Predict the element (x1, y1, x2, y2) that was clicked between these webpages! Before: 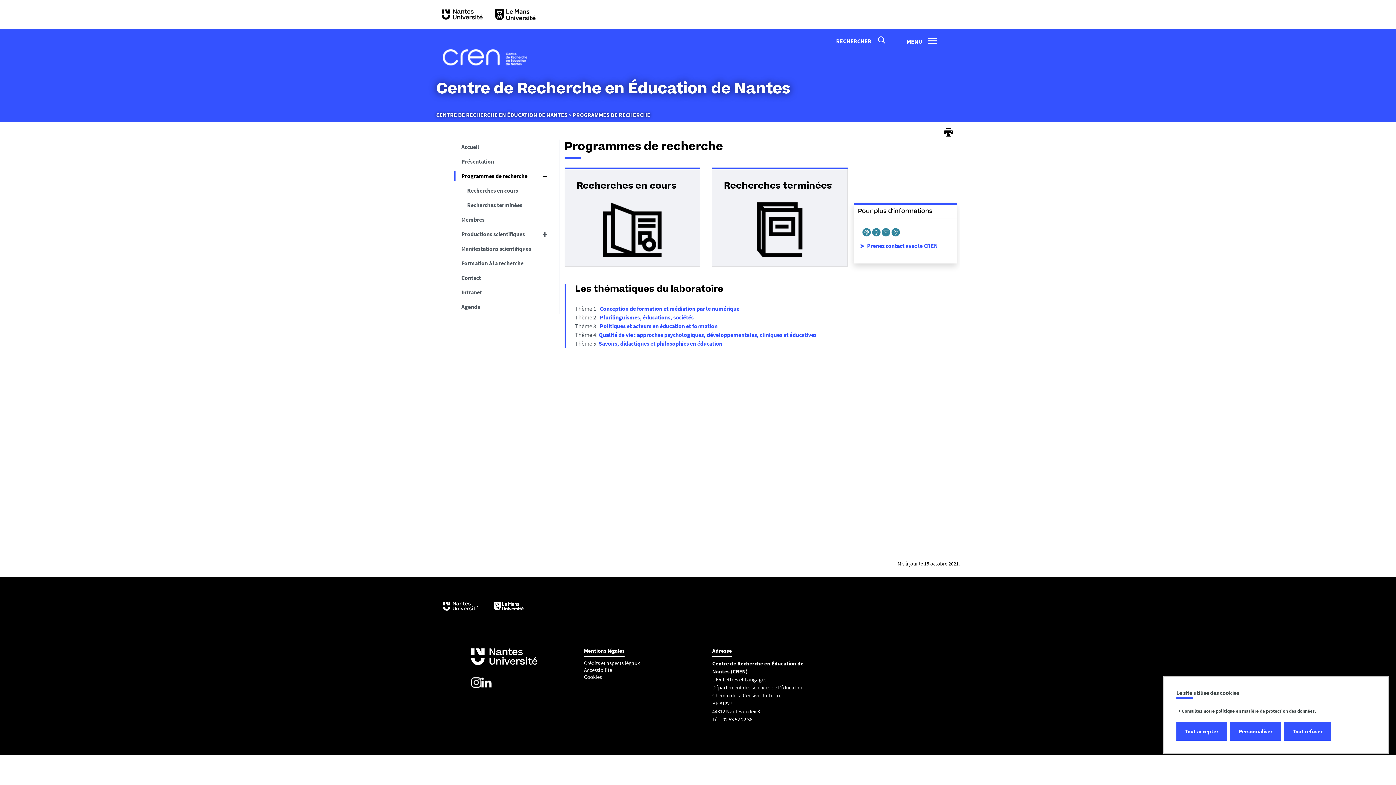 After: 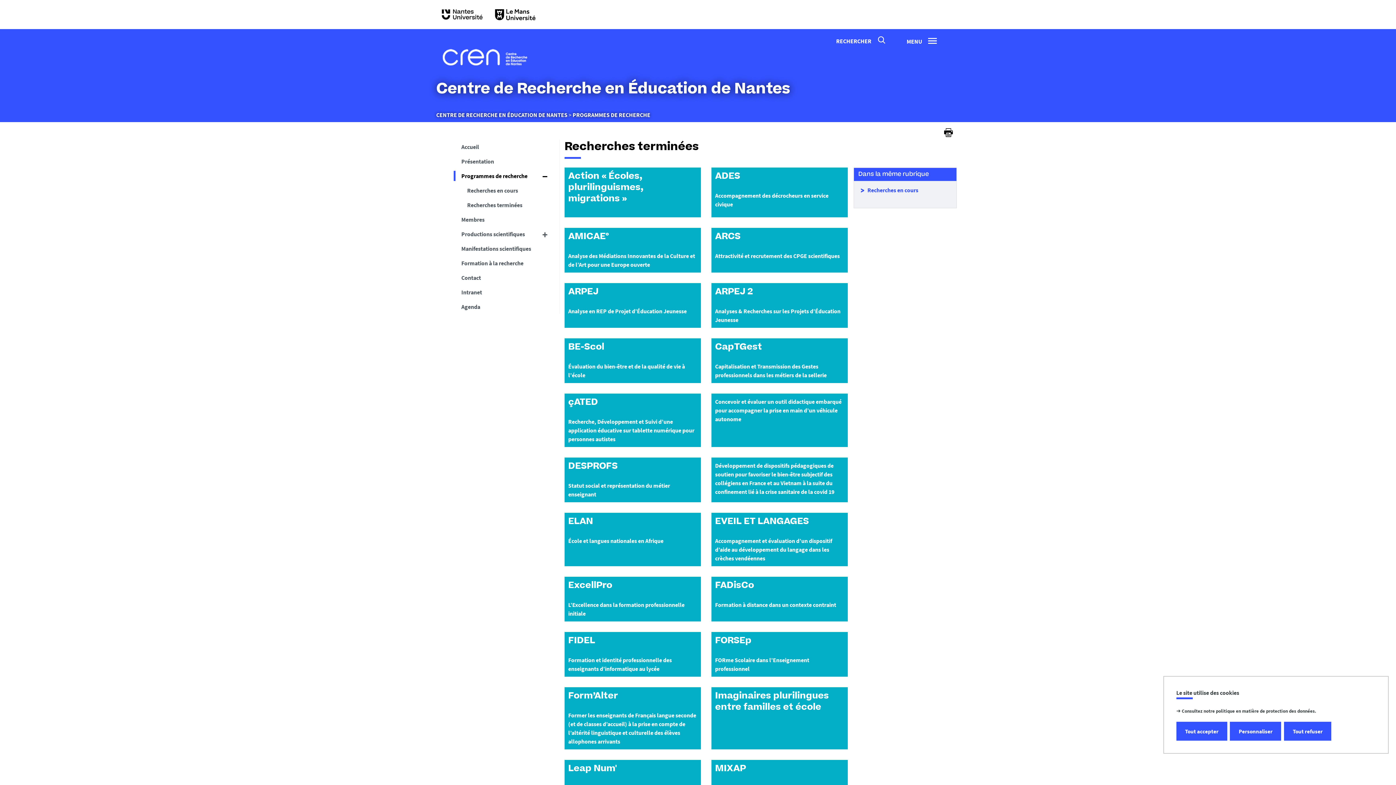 Action: bbox: (750, 252, 809, 260)